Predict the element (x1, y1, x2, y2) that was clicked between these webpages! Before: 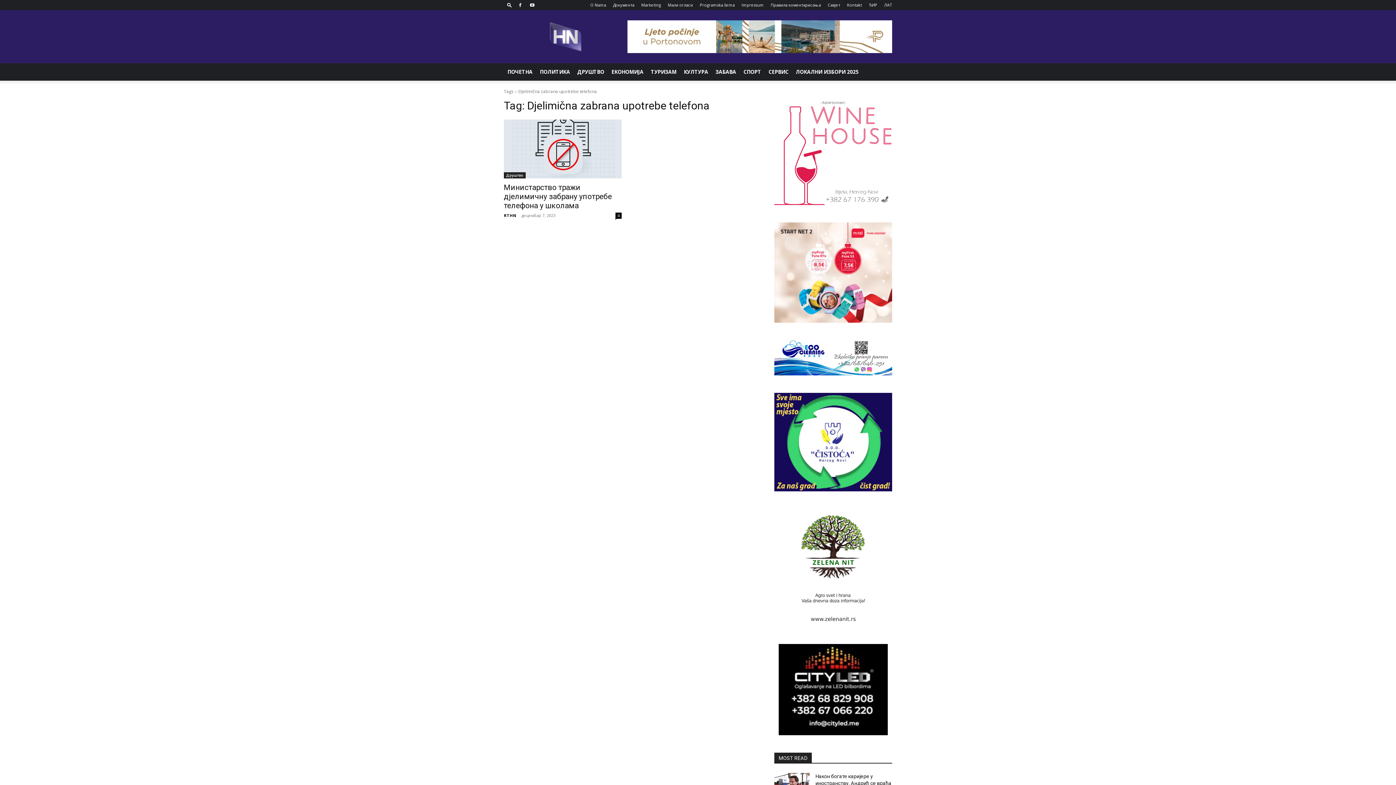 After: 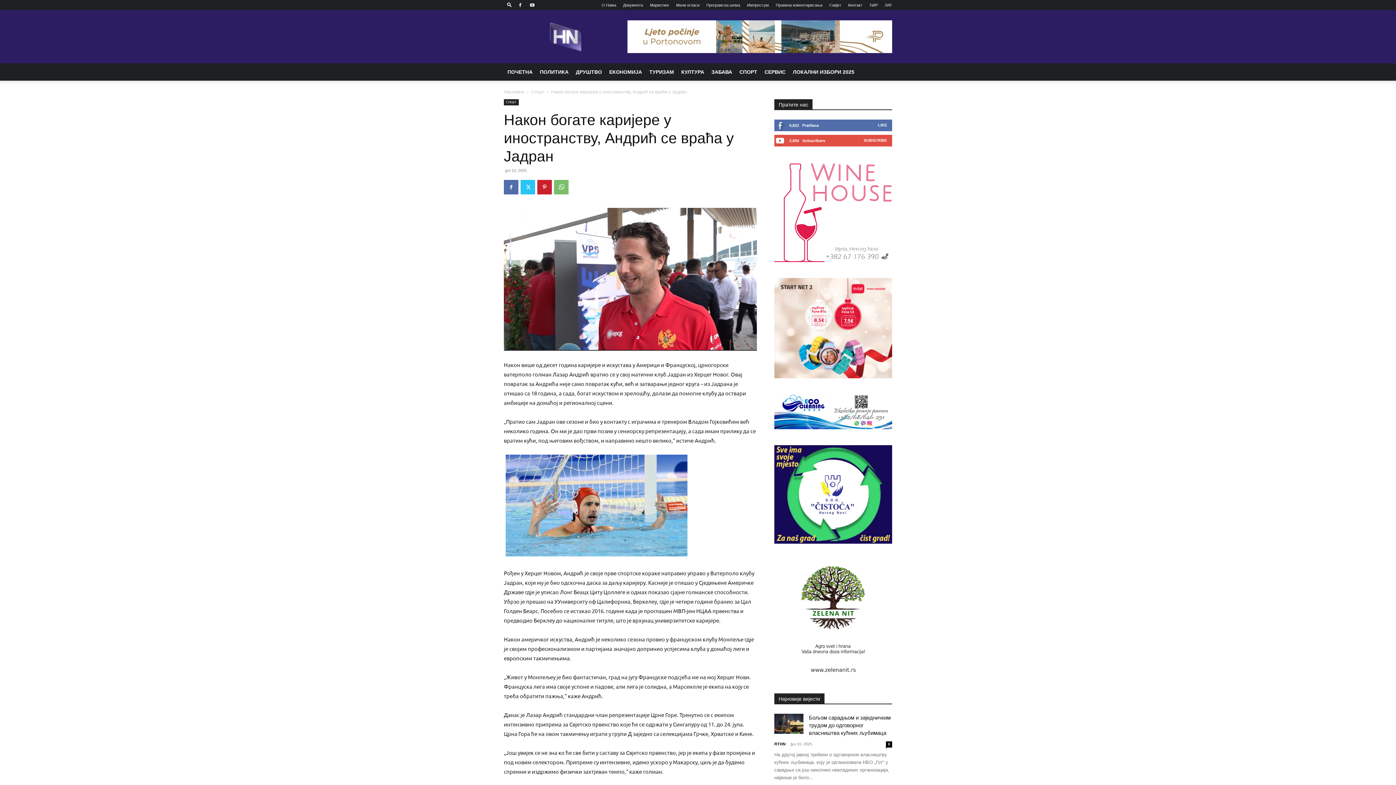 Action: label: Након богате каријере у иностранству, Андрић се враћа у Јадран bbox: (815, 773, 891, 793)